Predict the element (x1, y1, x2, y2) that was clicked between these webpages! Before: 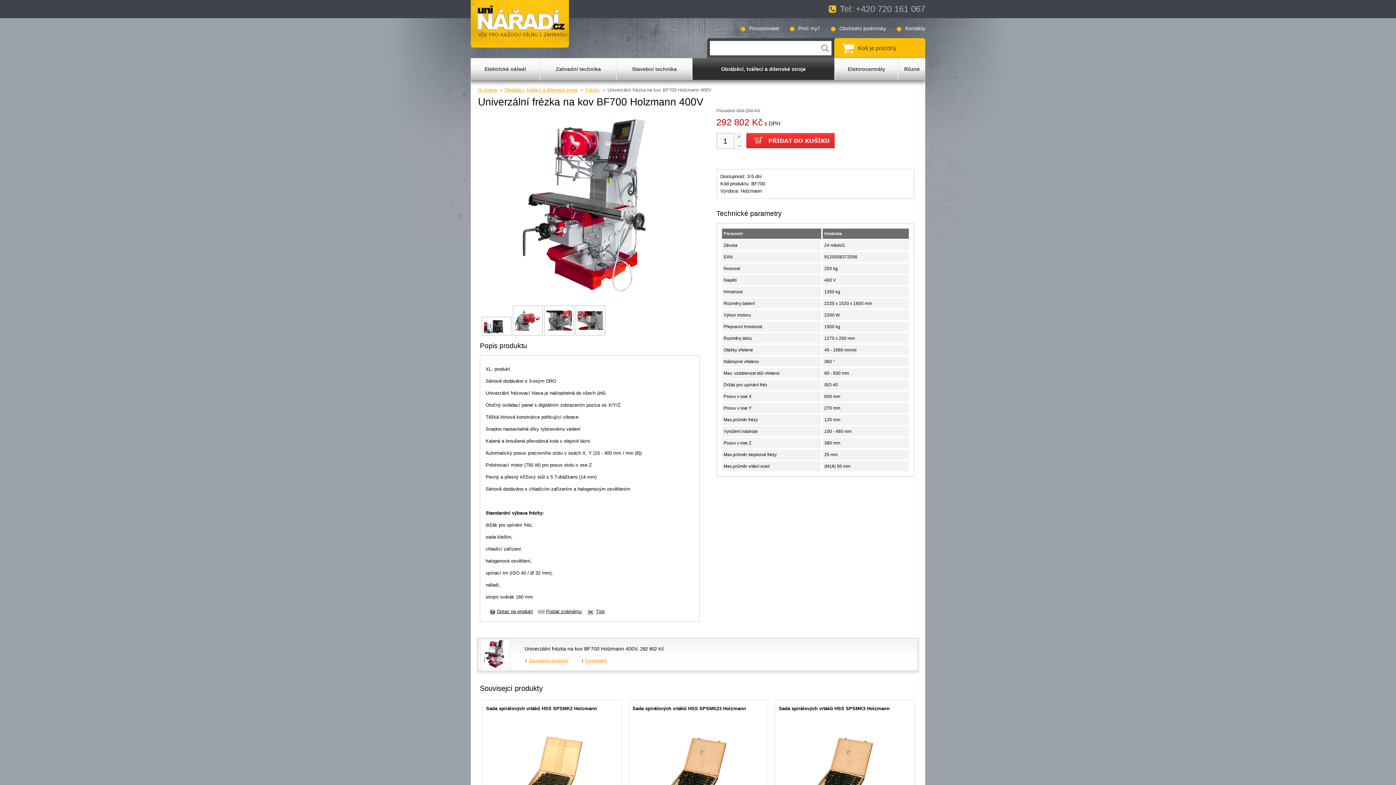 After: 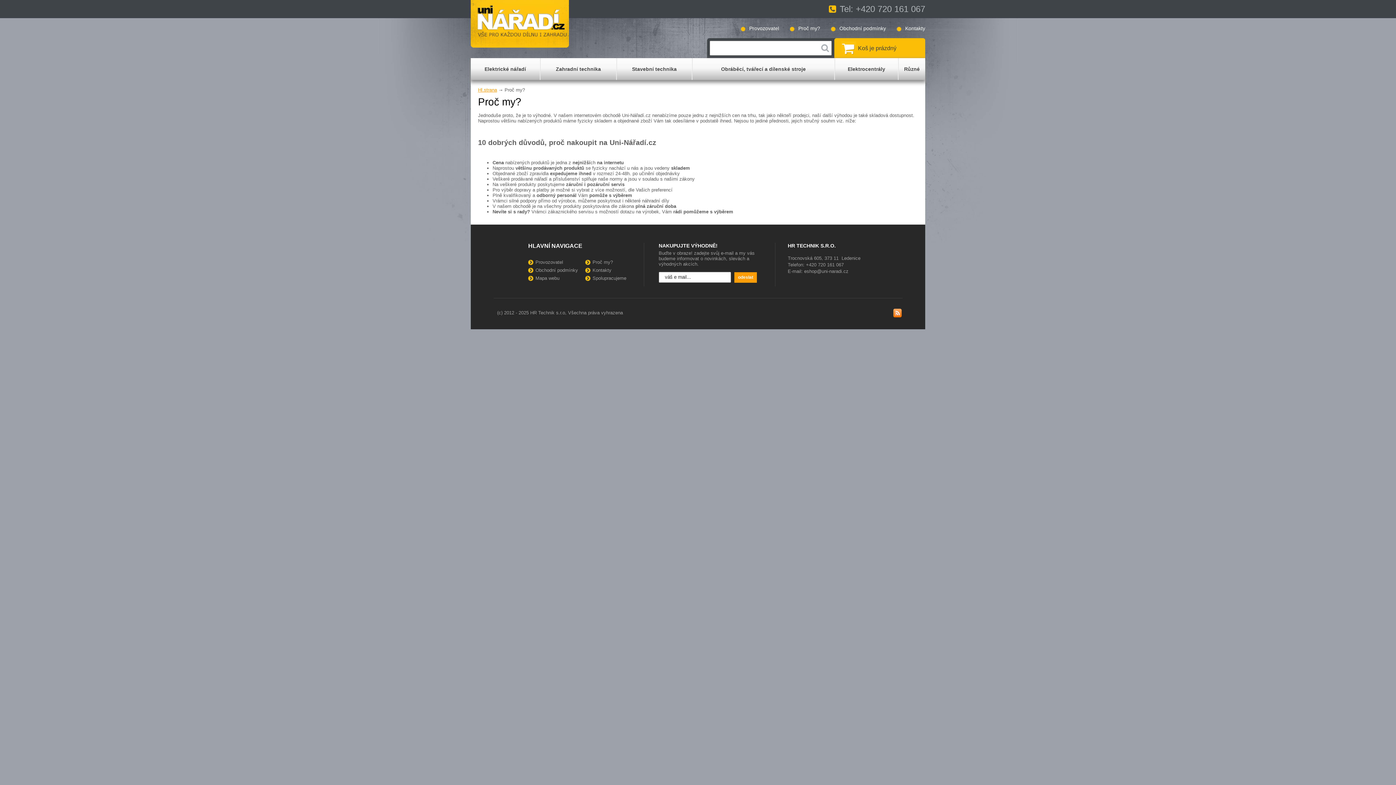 Action: bbox: (780, 18, 820, 39) label: Proč my?